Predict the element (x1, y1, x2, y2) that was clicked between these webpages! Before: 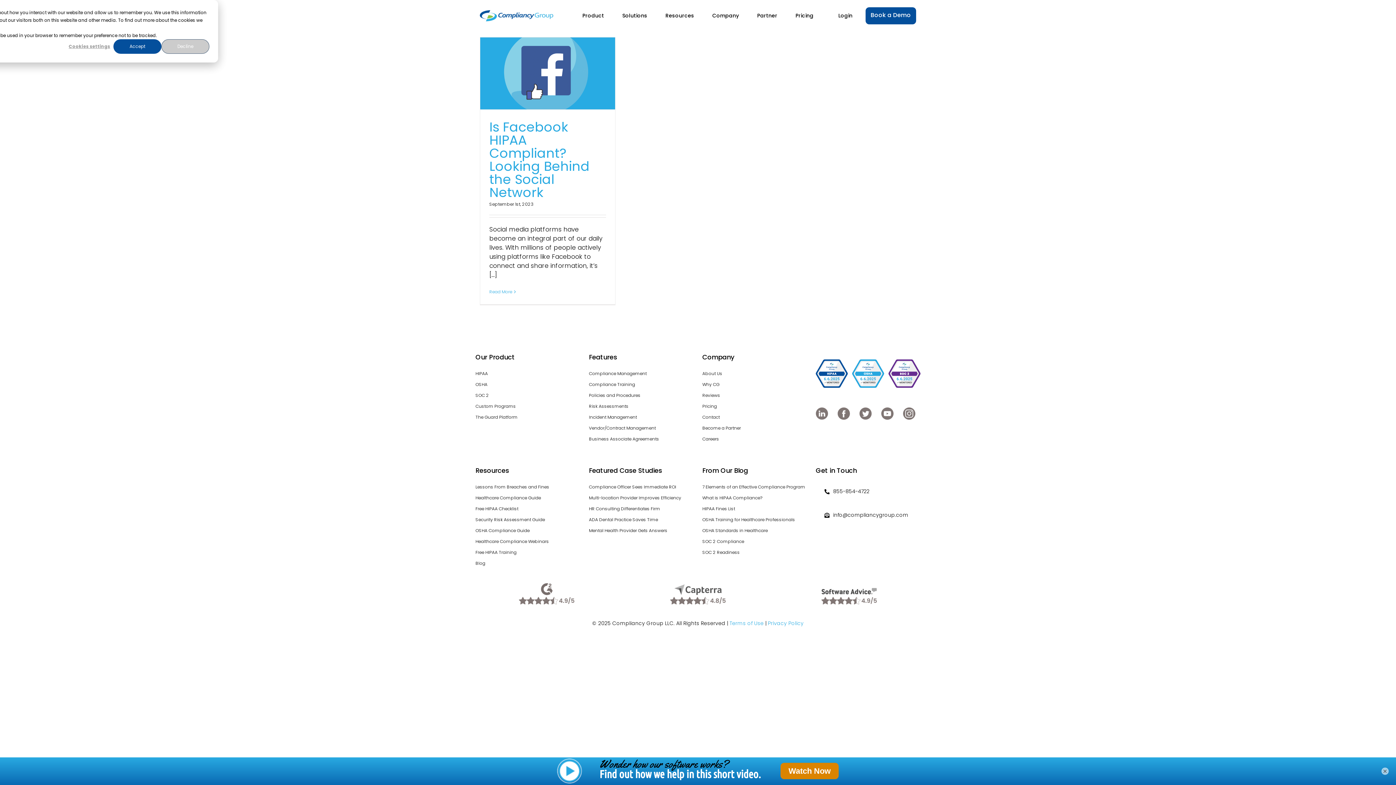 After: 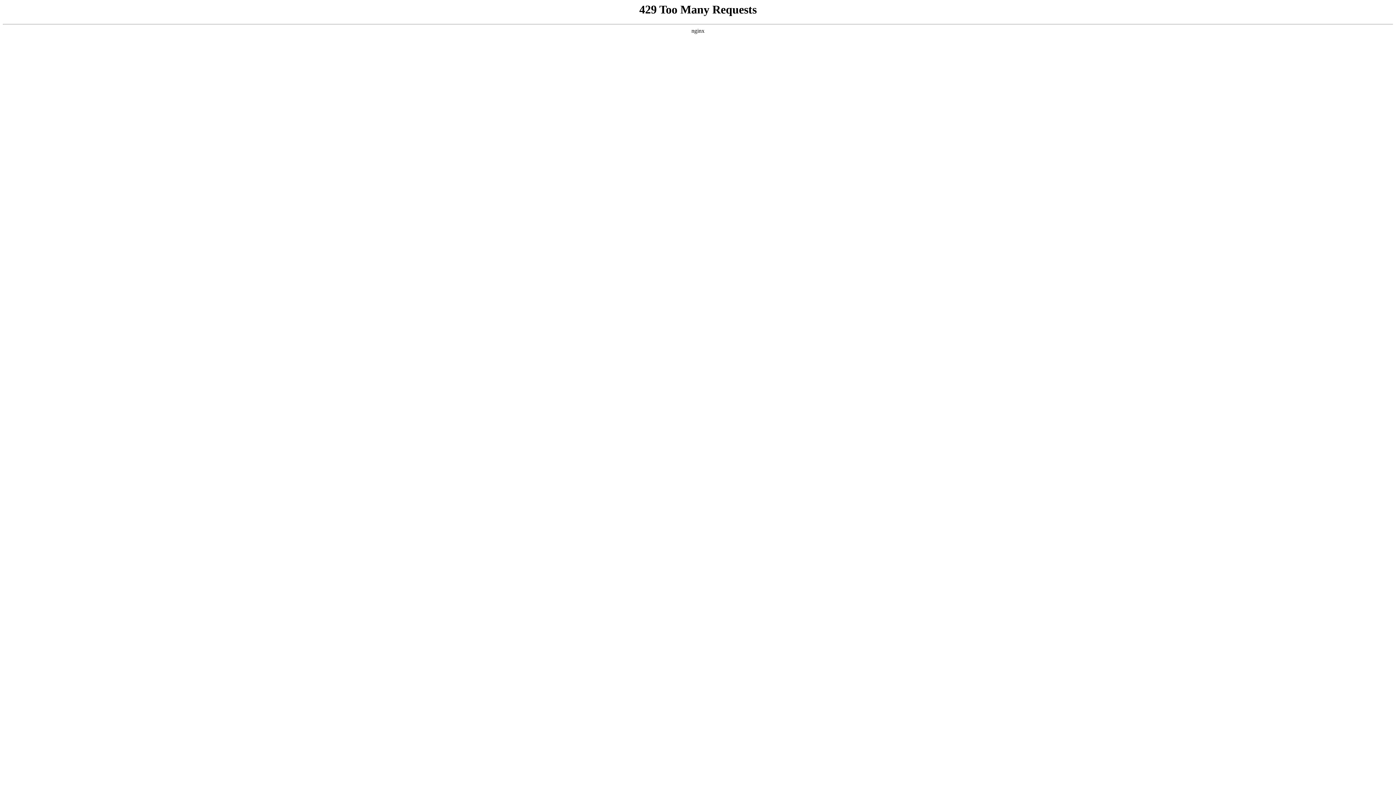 Action: label: Privacy Policy bbox: (768, 620, 803, 627)